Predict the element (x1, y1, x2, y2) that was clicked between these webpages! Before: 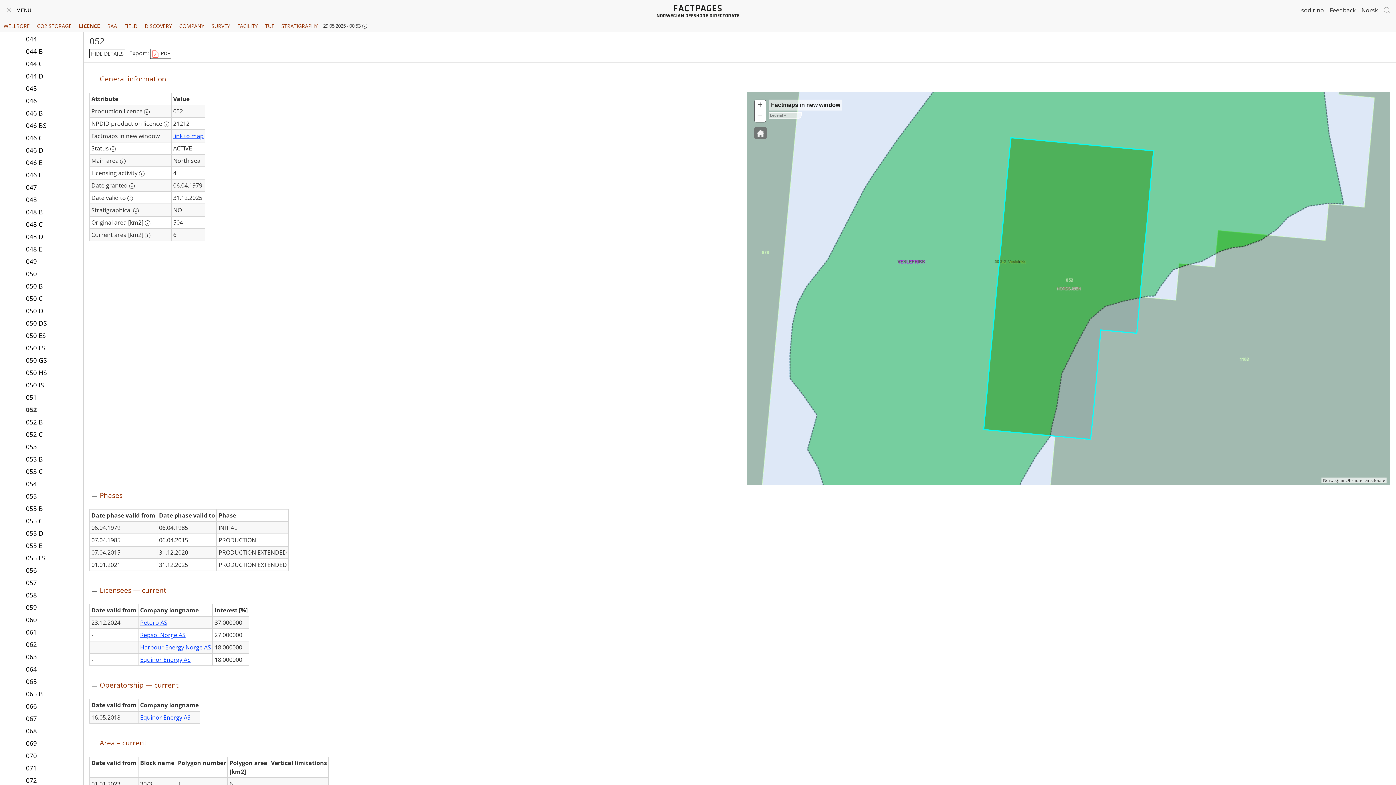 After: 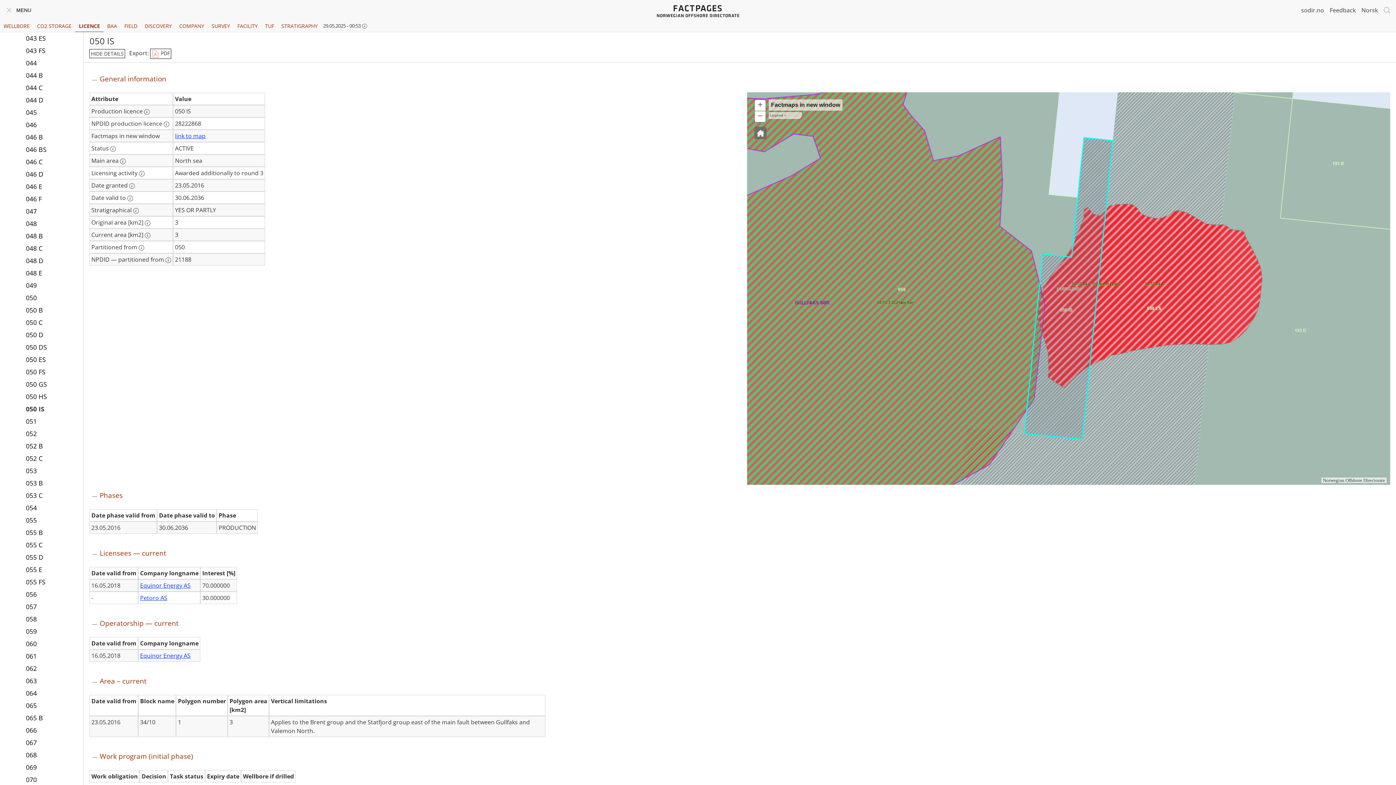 Action: label: 050 IS bbox: (25, 378, 77, 391)